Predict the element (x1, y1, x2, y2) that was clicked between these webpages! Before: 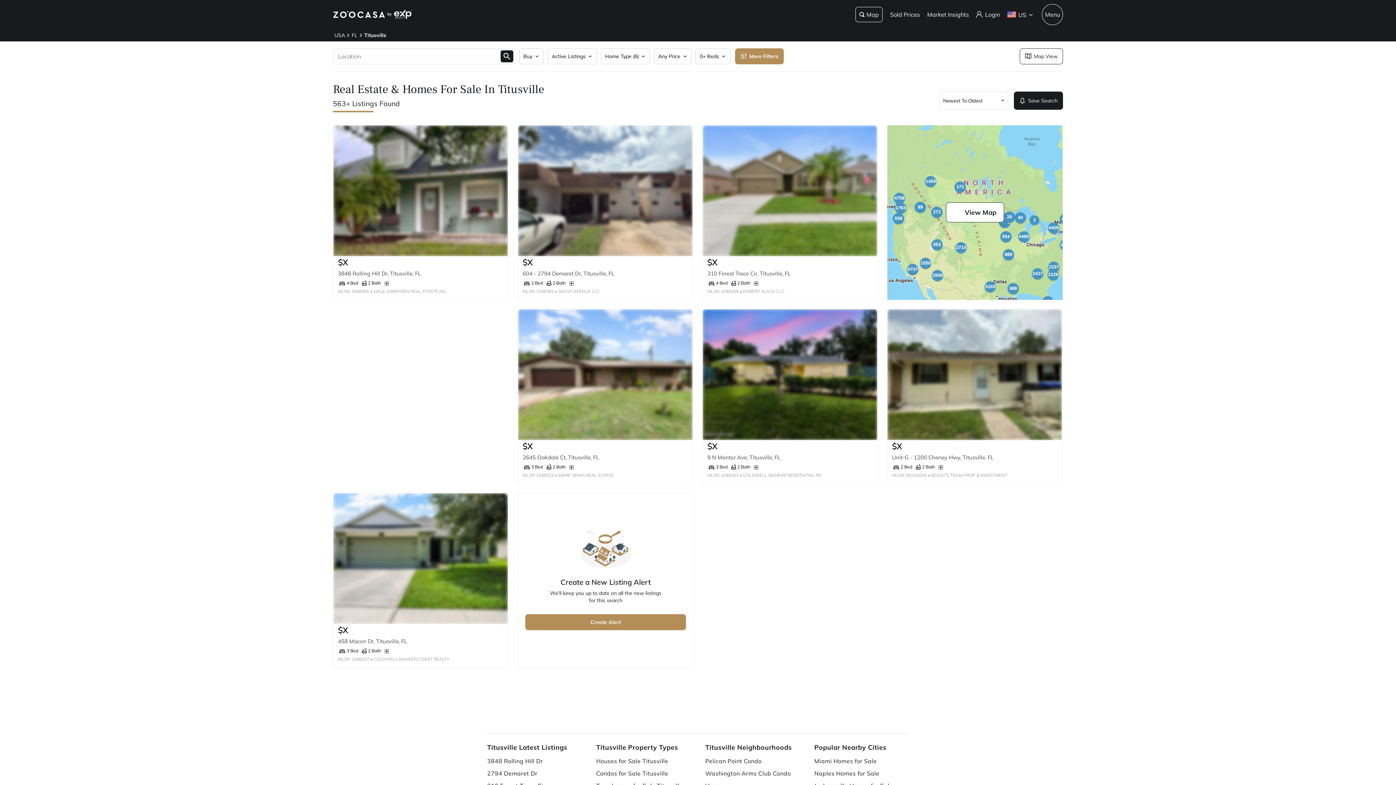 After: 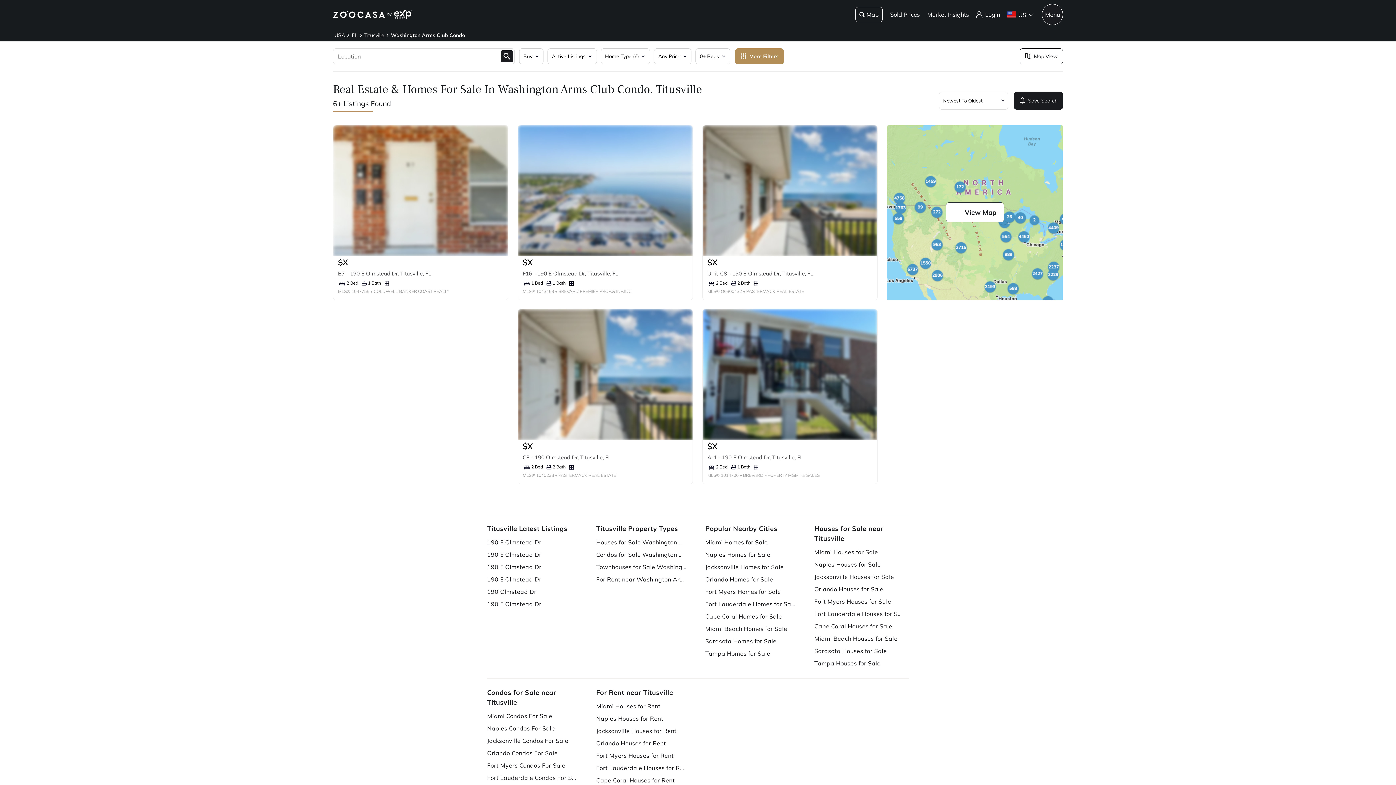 Action: label: Washington Arms Club Condo bbox: (705, 767, 796, 779)